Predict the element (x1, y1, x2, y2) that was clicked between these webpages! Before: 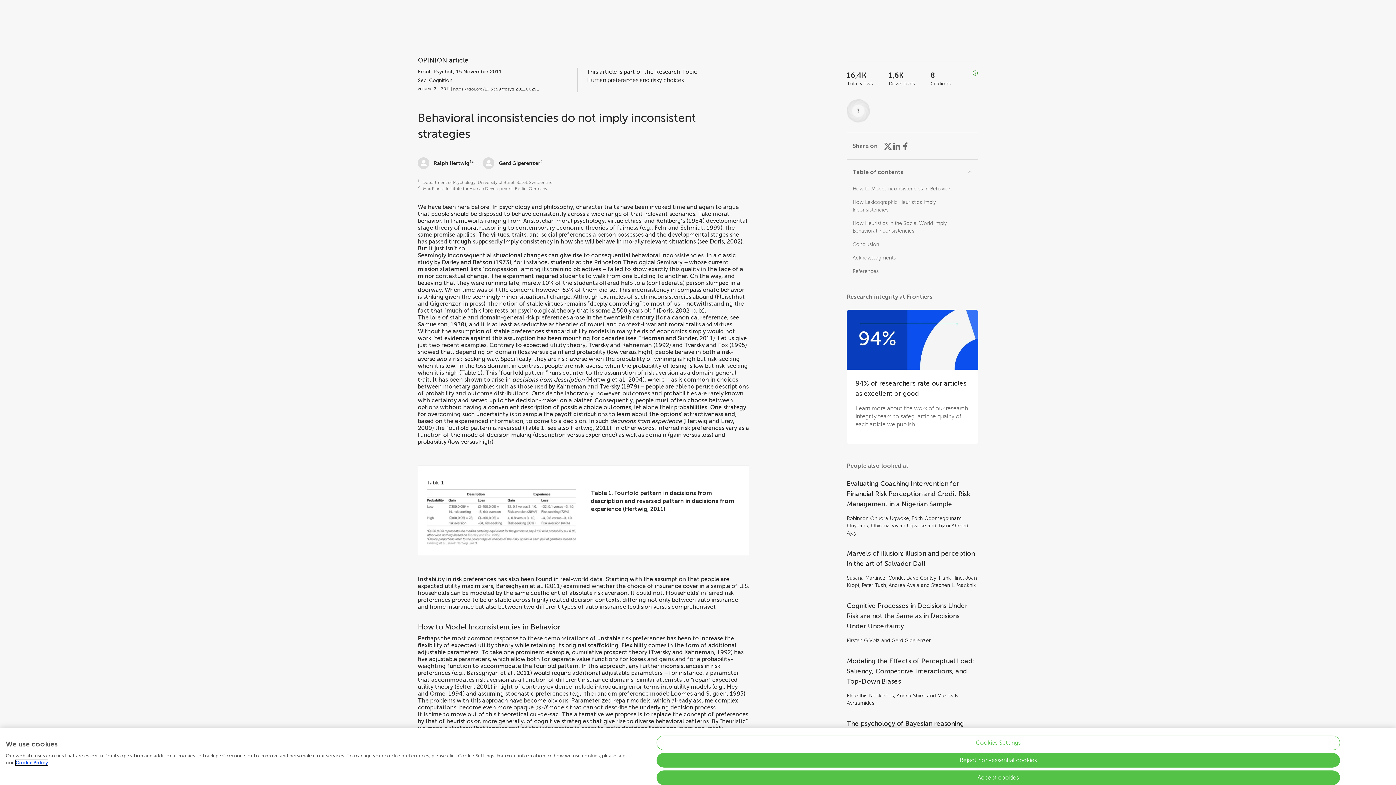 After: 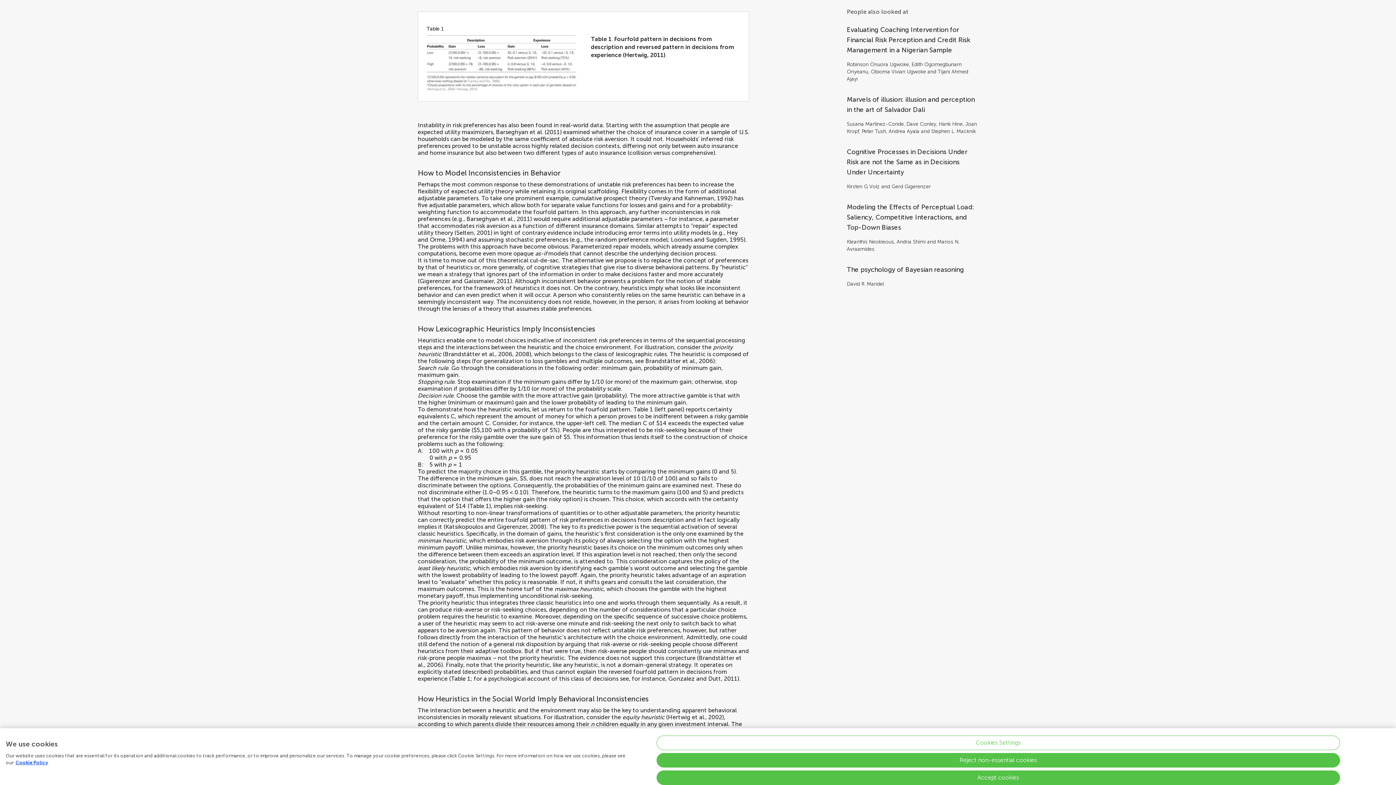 Action: label: 1 bbox: (541, 424, 544, 431)